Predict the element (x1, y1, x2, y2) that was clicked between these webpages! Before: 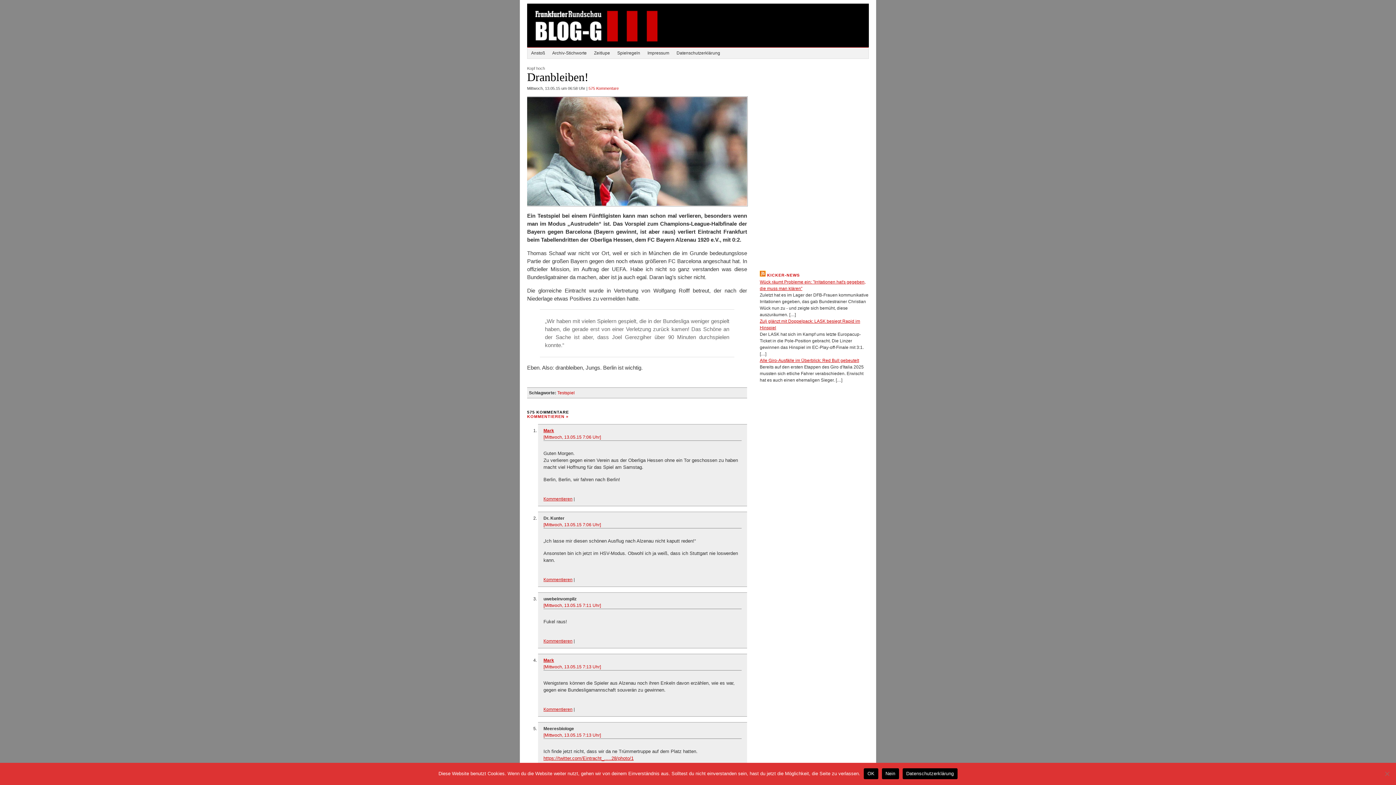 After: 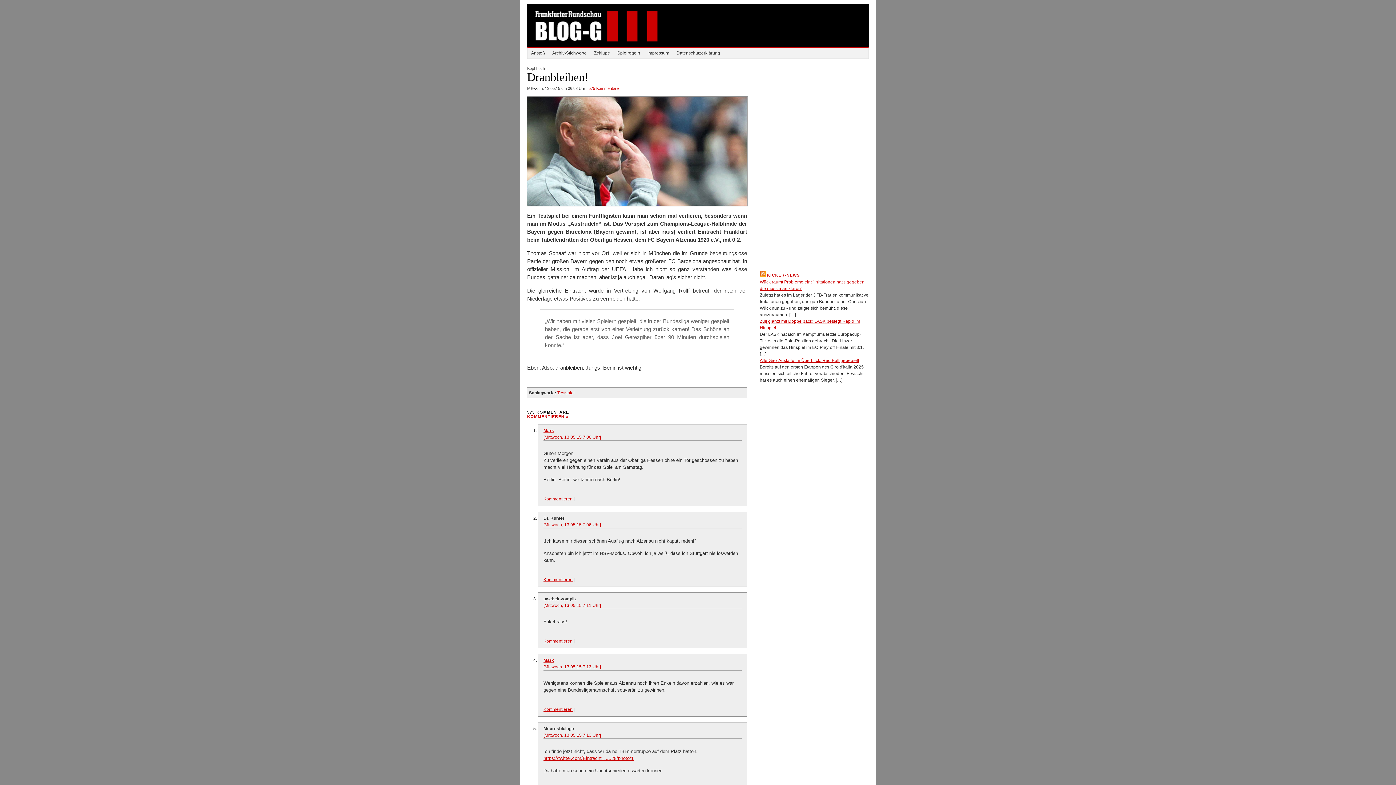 Action: bbox: (543, 496, 572, 501) label: Kommentieren